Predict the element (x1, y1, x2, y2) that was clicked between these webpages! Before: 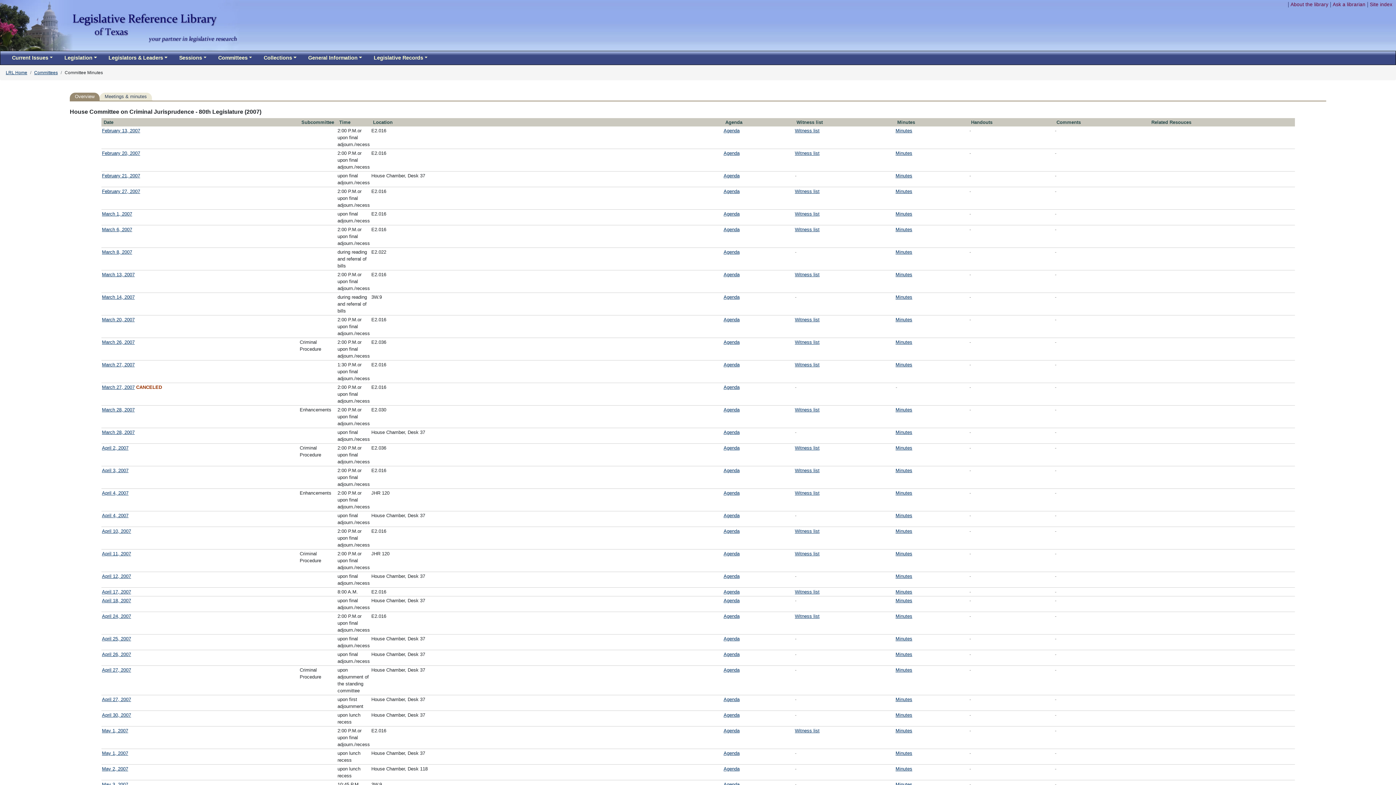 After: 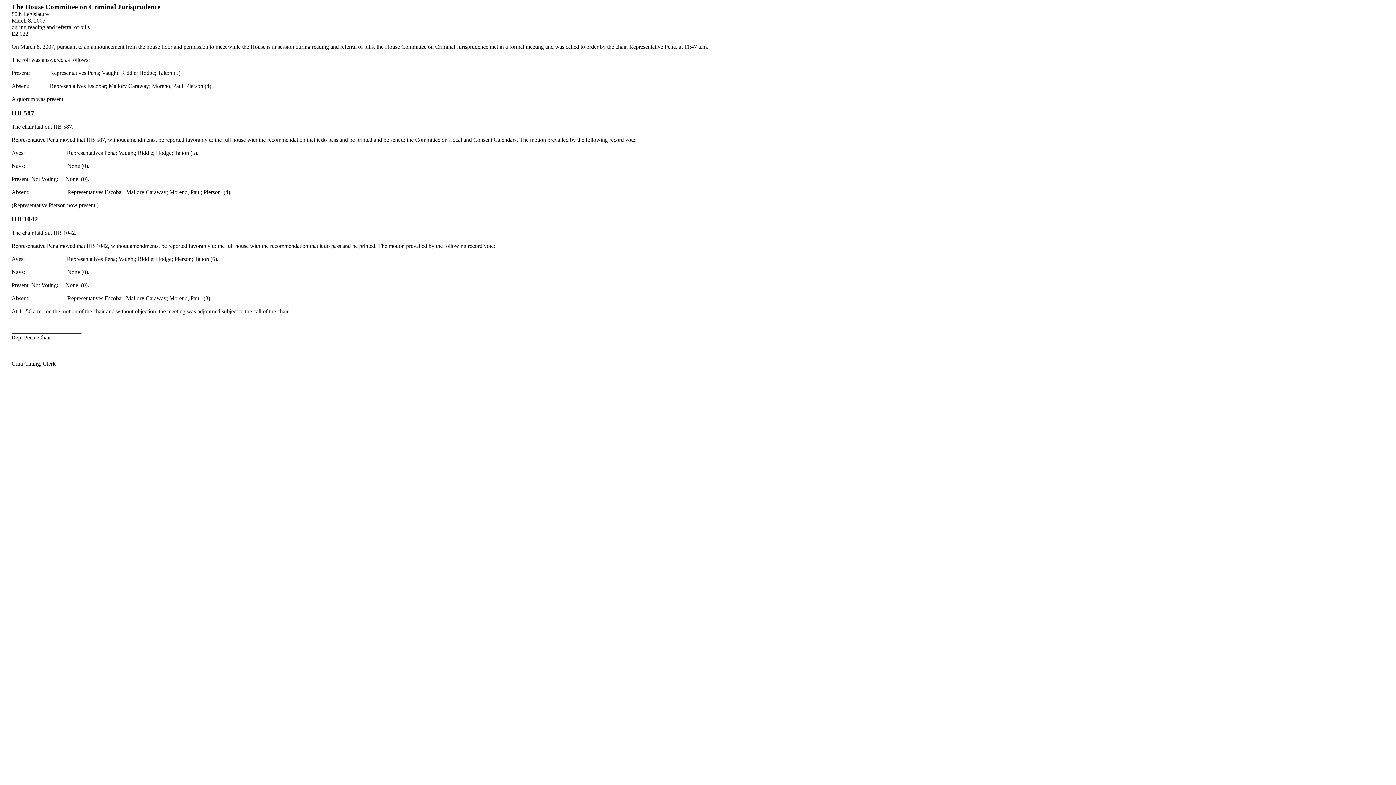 Action: bbox: (895, 249, 912, 254) label: Minutes